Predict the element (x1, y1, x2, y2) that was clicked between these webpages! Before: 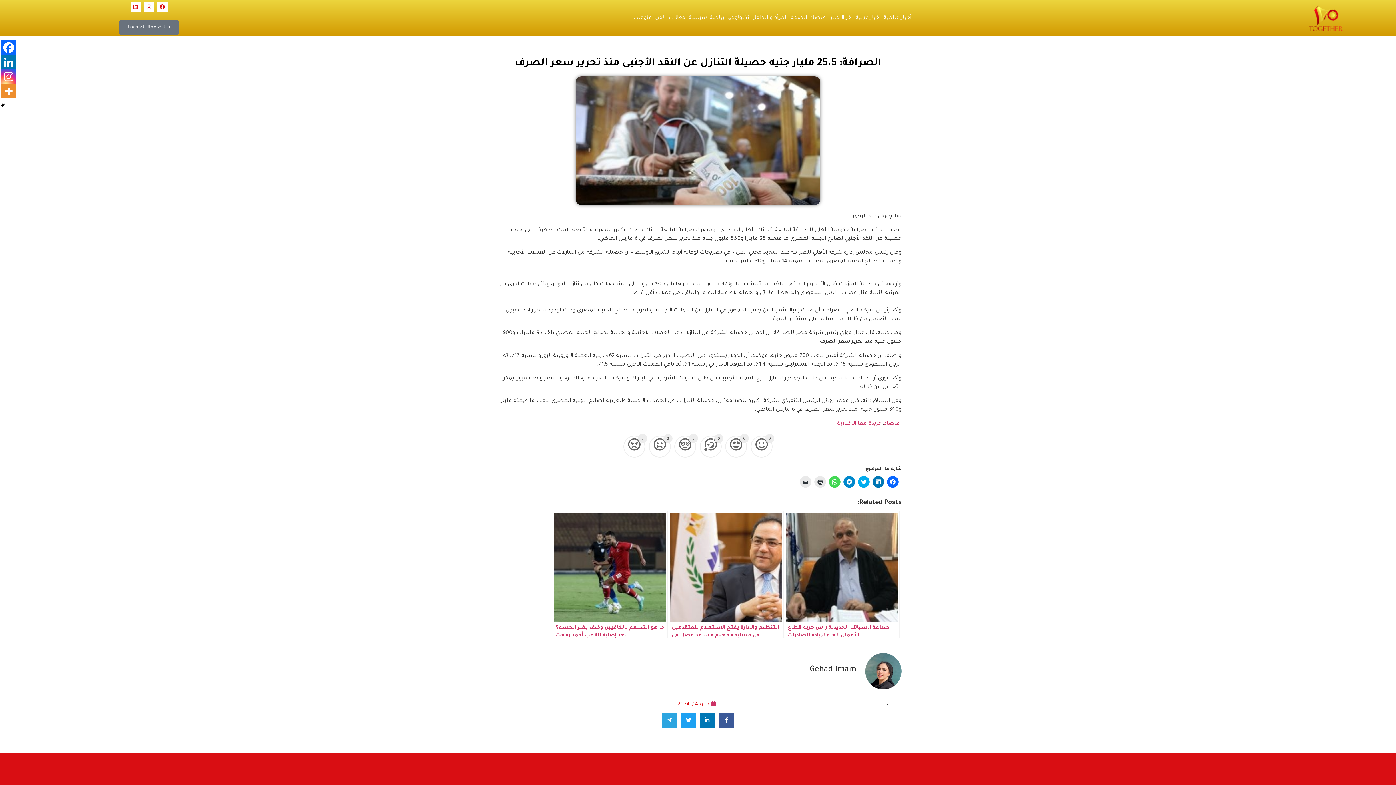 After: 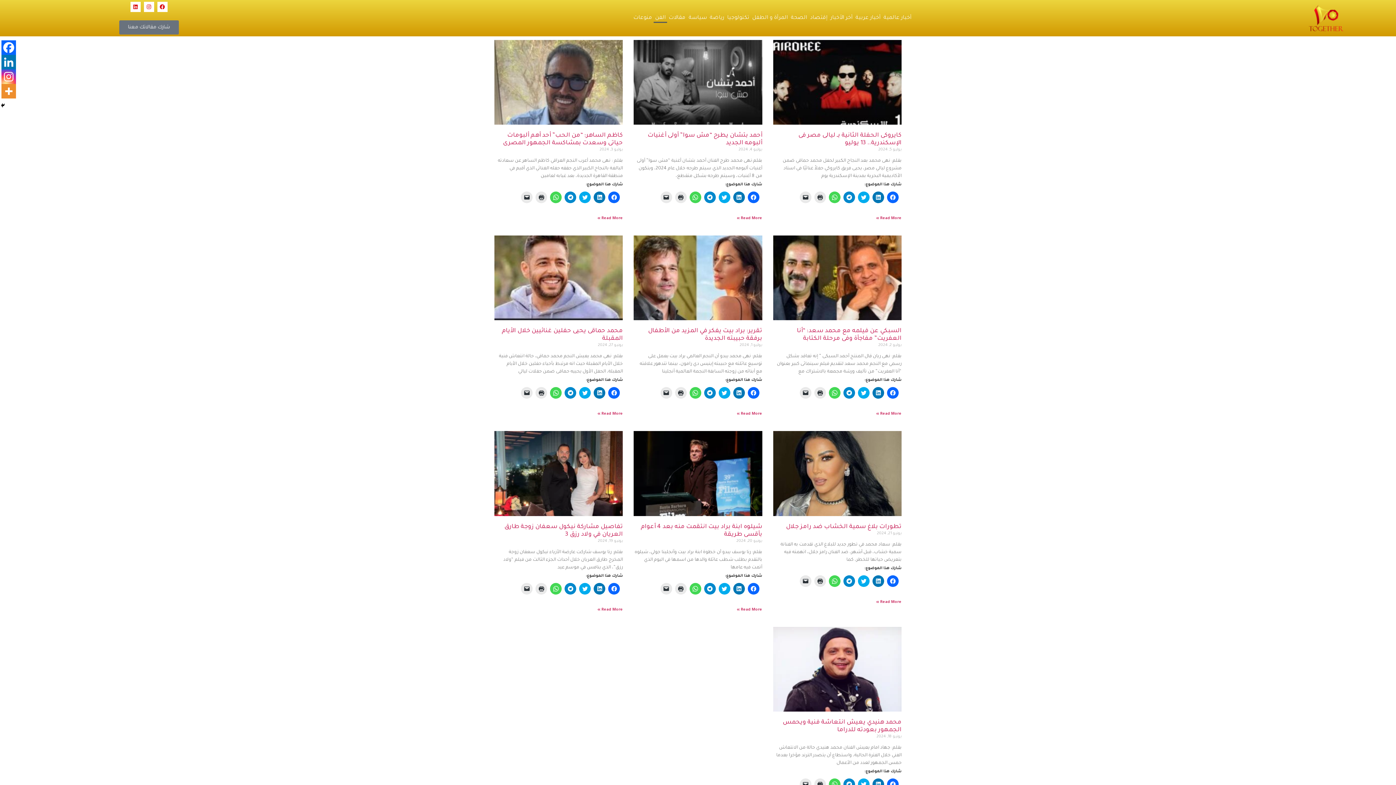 Action: bbox: (653, 13, 667, 22) label: الفن